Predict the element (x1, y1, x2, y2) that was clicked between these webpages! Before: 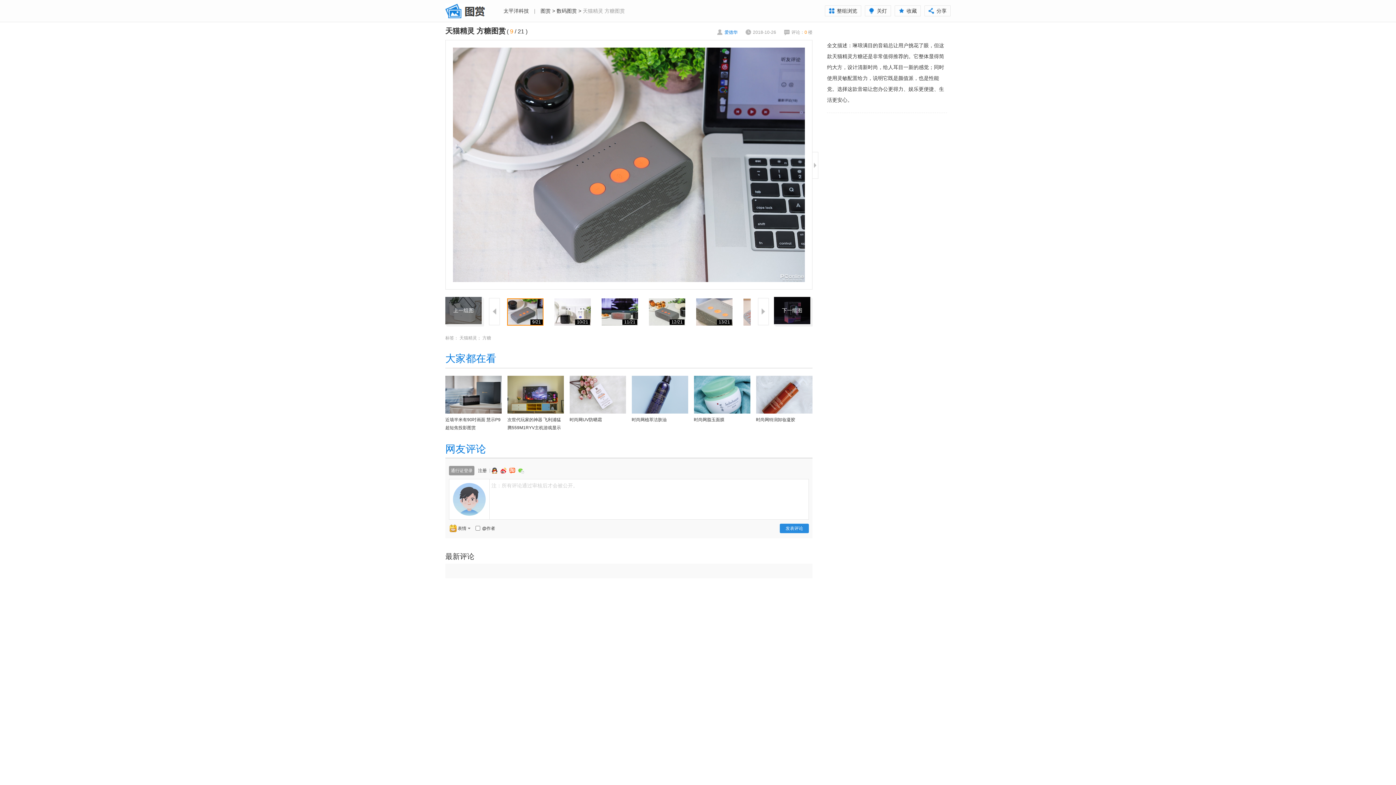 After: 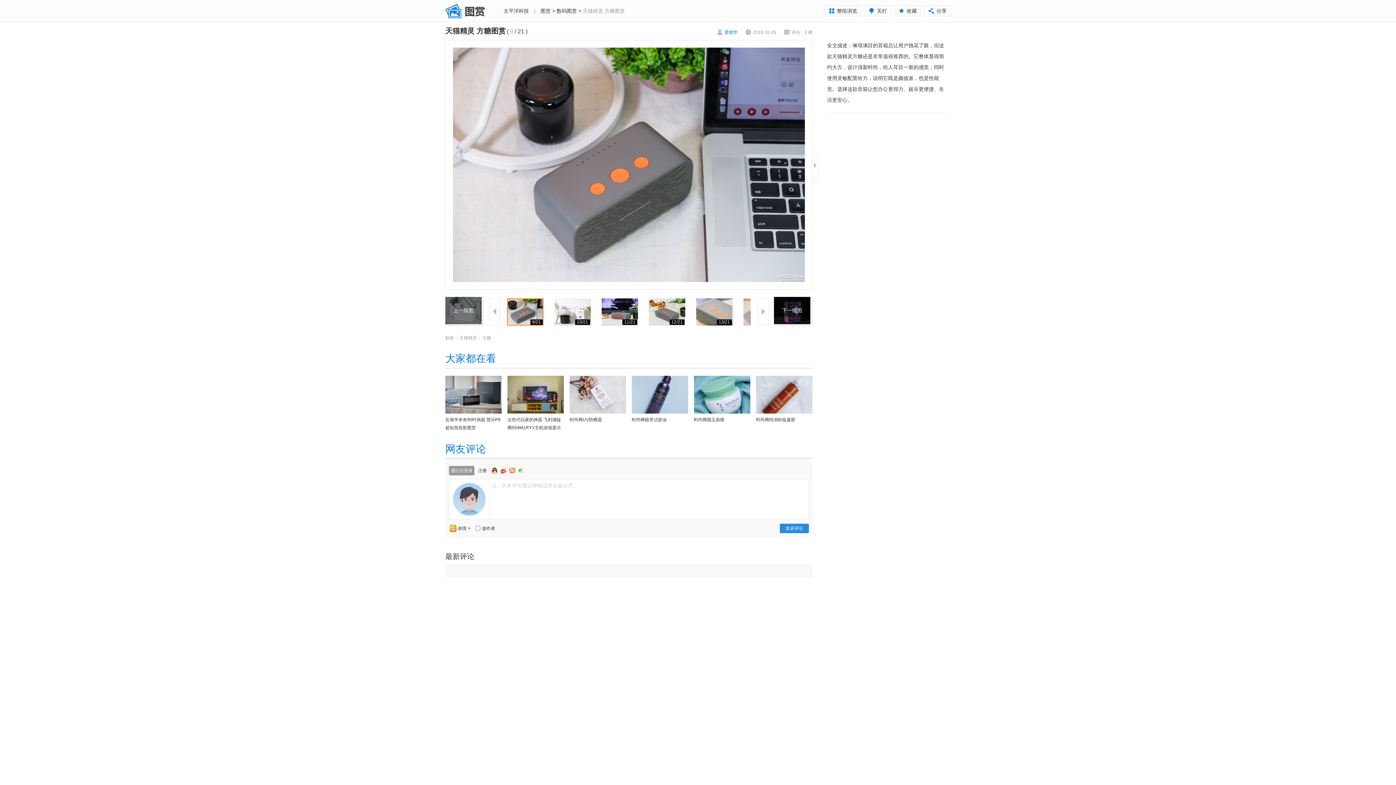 Action: label: 微信 bbox: (518, 468, 524, 473)